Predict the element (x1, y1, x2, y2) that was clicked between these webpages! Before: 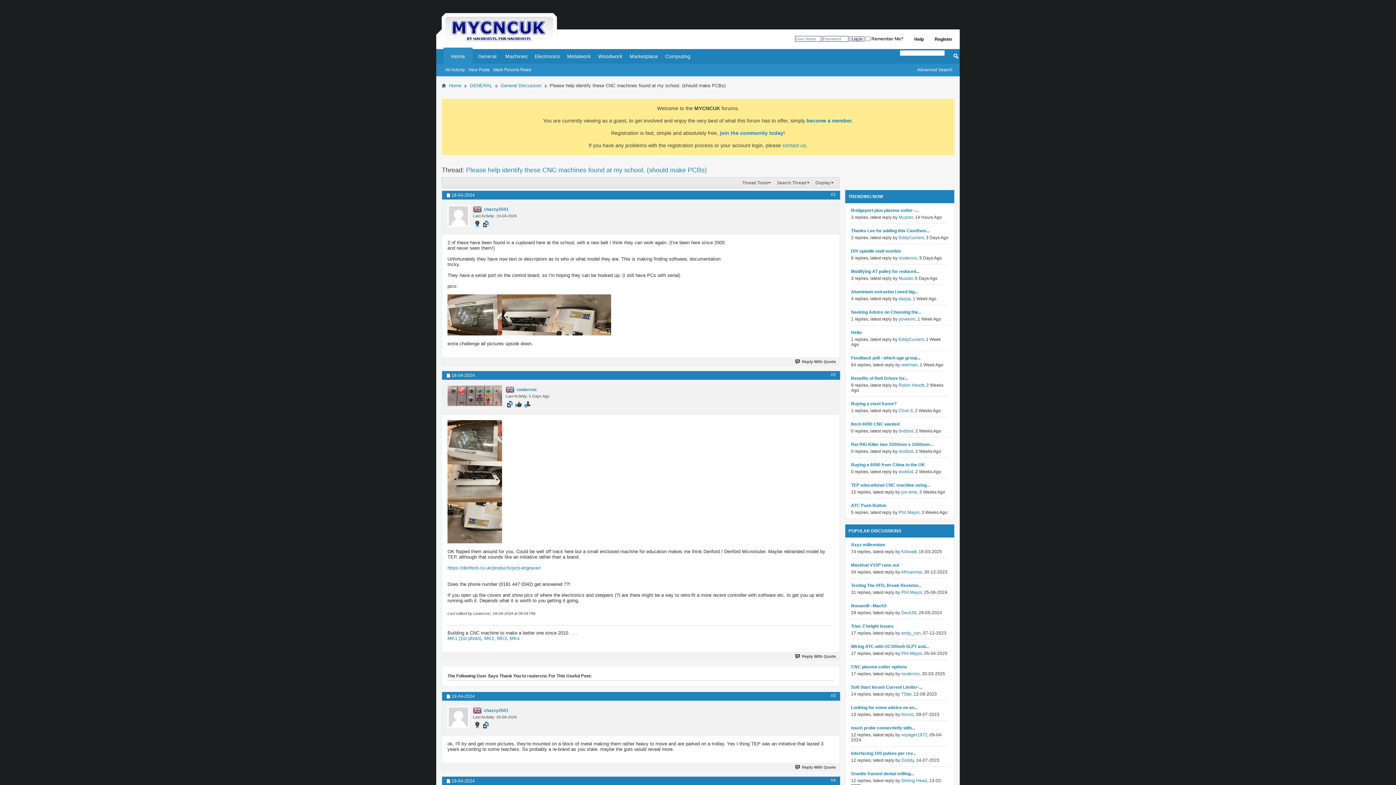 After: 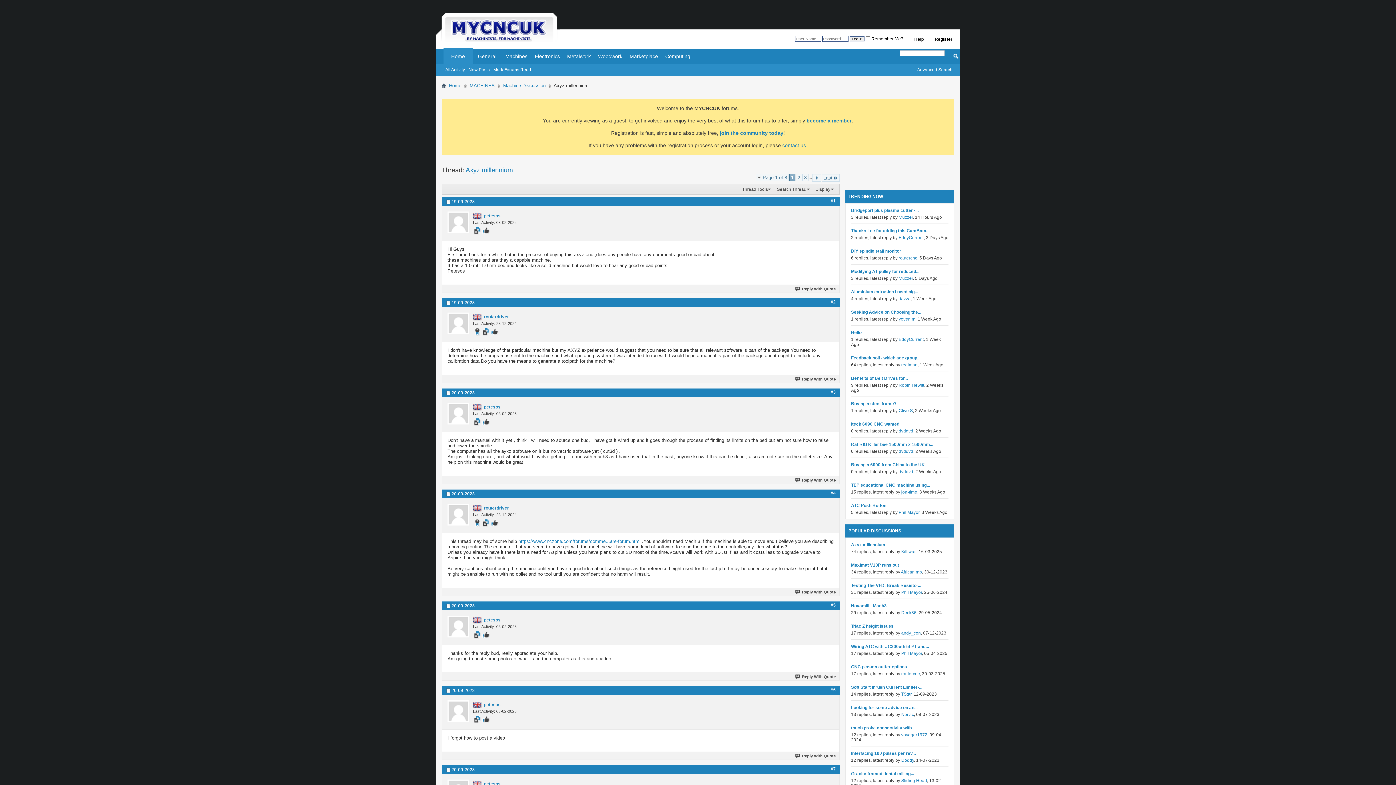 Action: bbox: (851, 542, 948, 547) label: Axyz millennium